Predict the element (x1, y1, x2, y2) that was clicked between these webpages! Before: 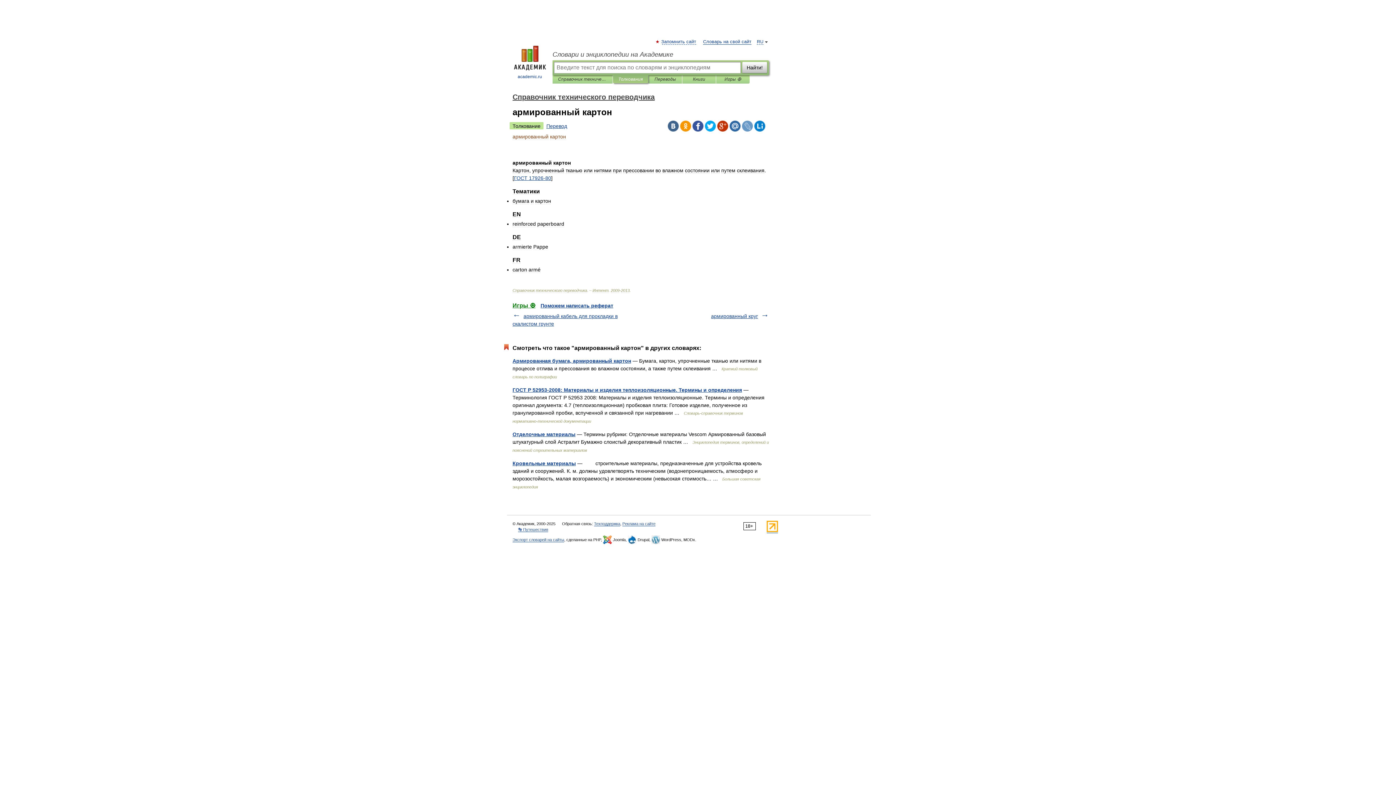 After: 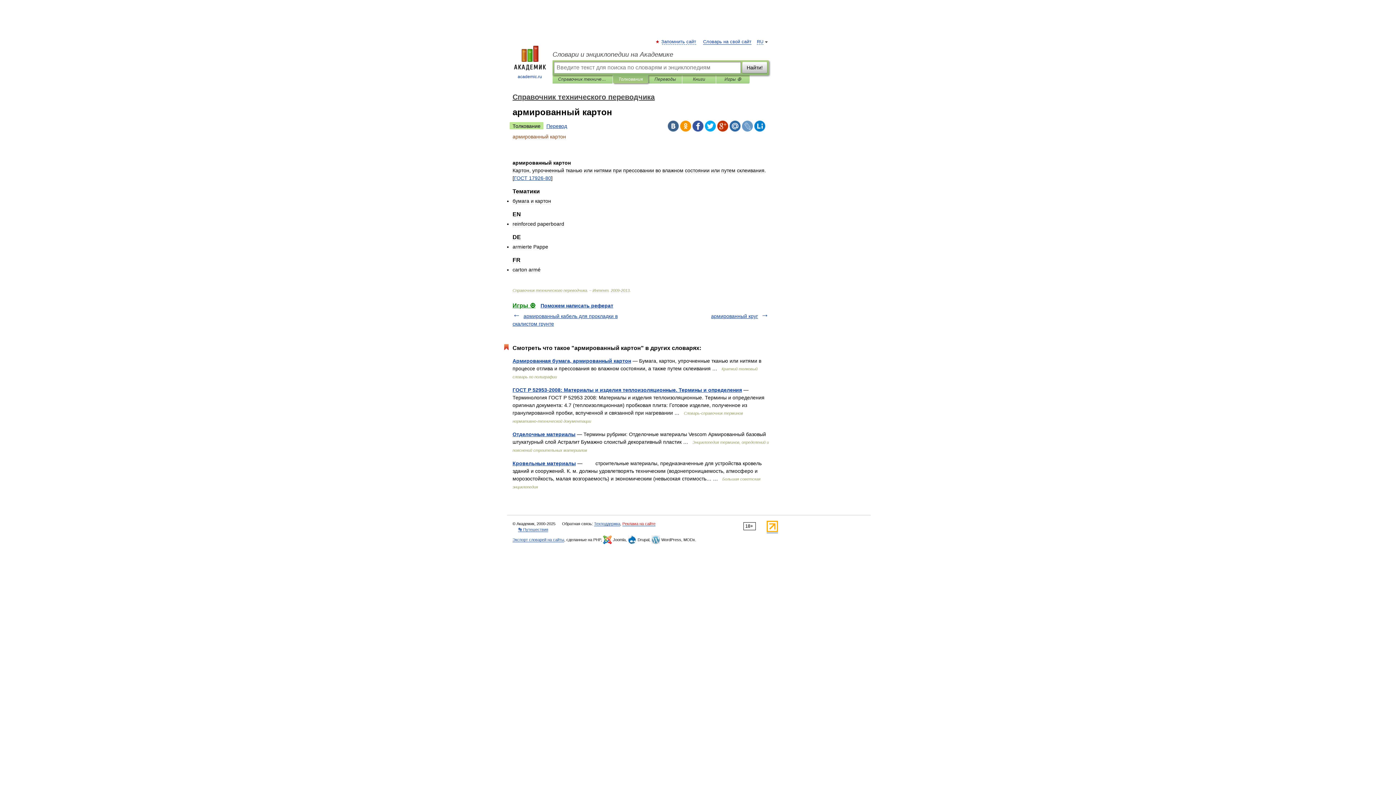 Action: label: Реклама на сайте bbox: (622, 521, 655, 526)